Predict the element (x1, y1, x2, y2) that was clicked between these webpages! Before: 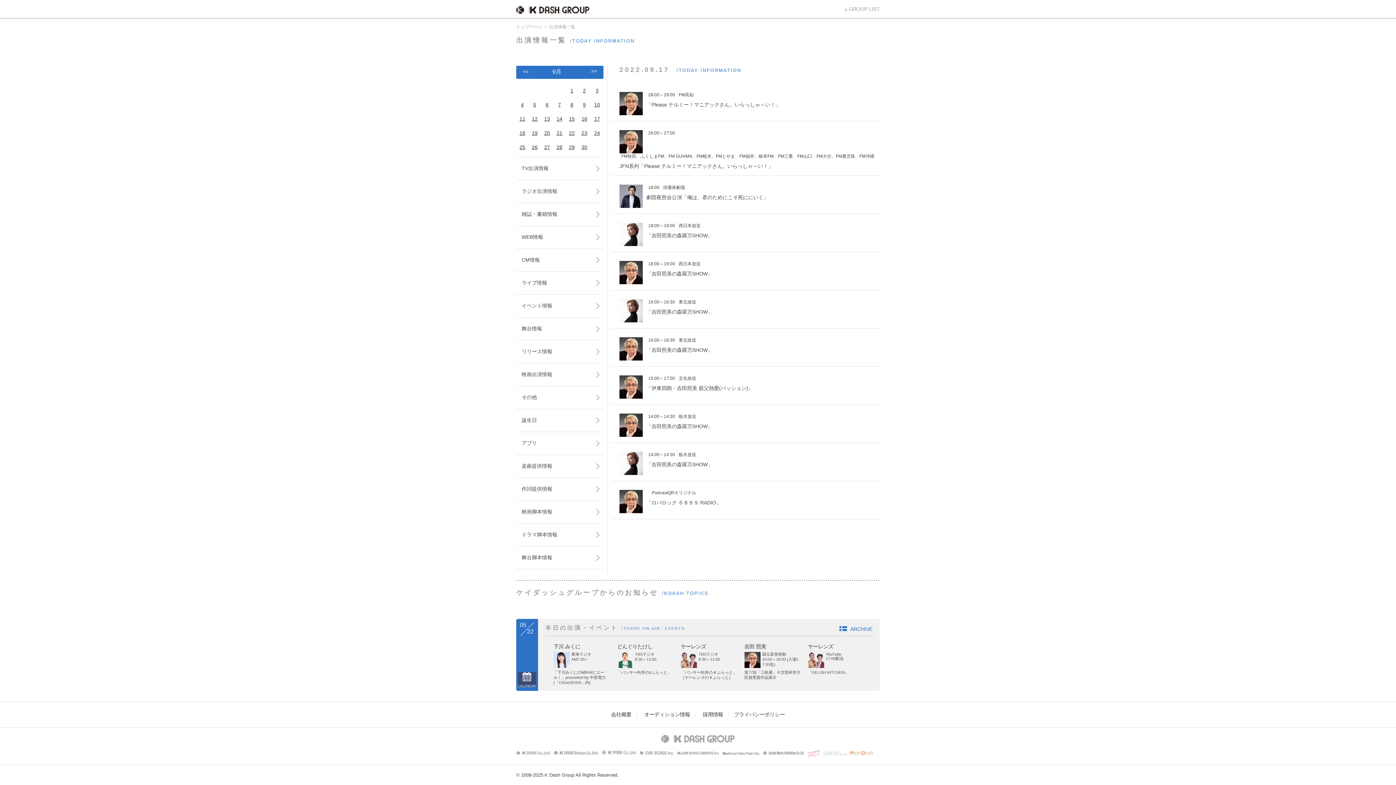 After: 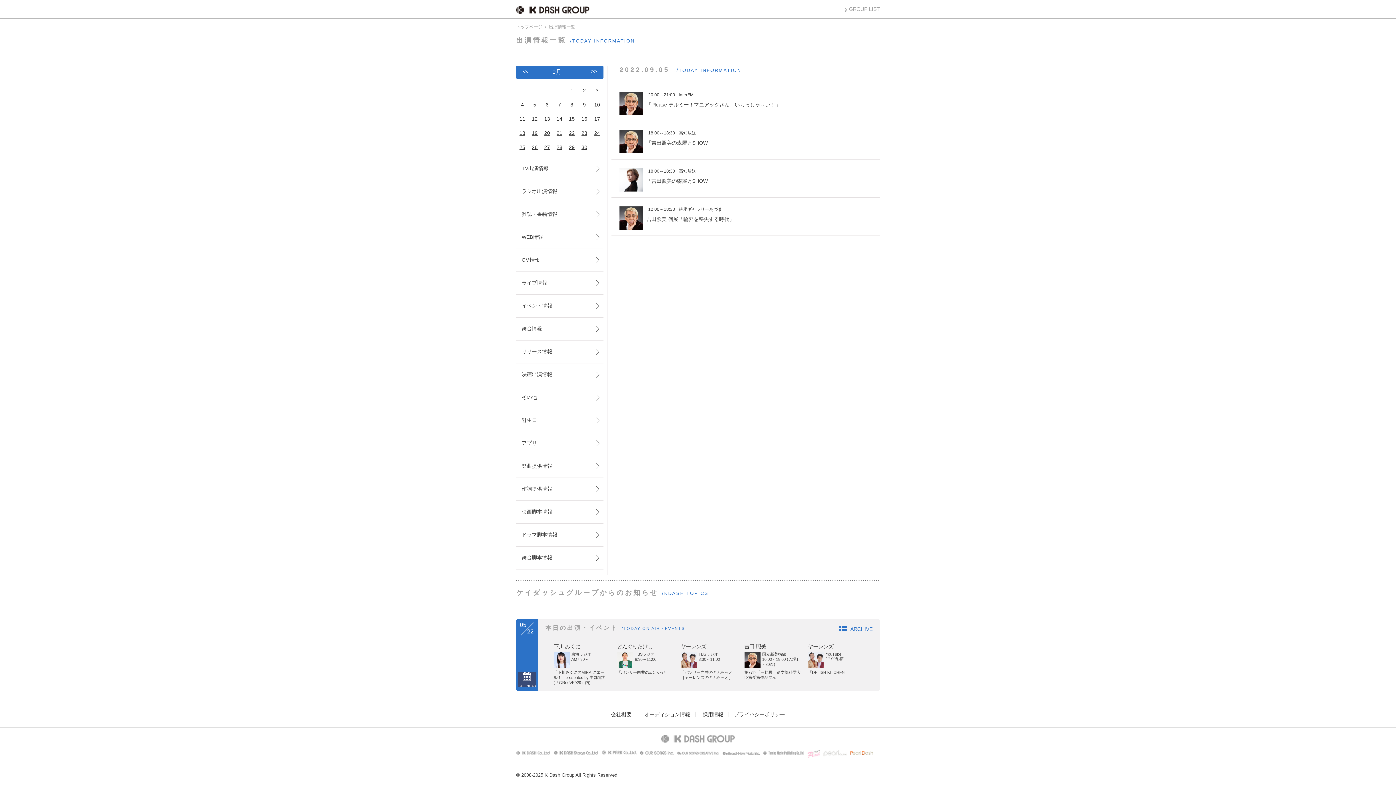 Action: label: 5 bbox: (533, 101, 536, 107)